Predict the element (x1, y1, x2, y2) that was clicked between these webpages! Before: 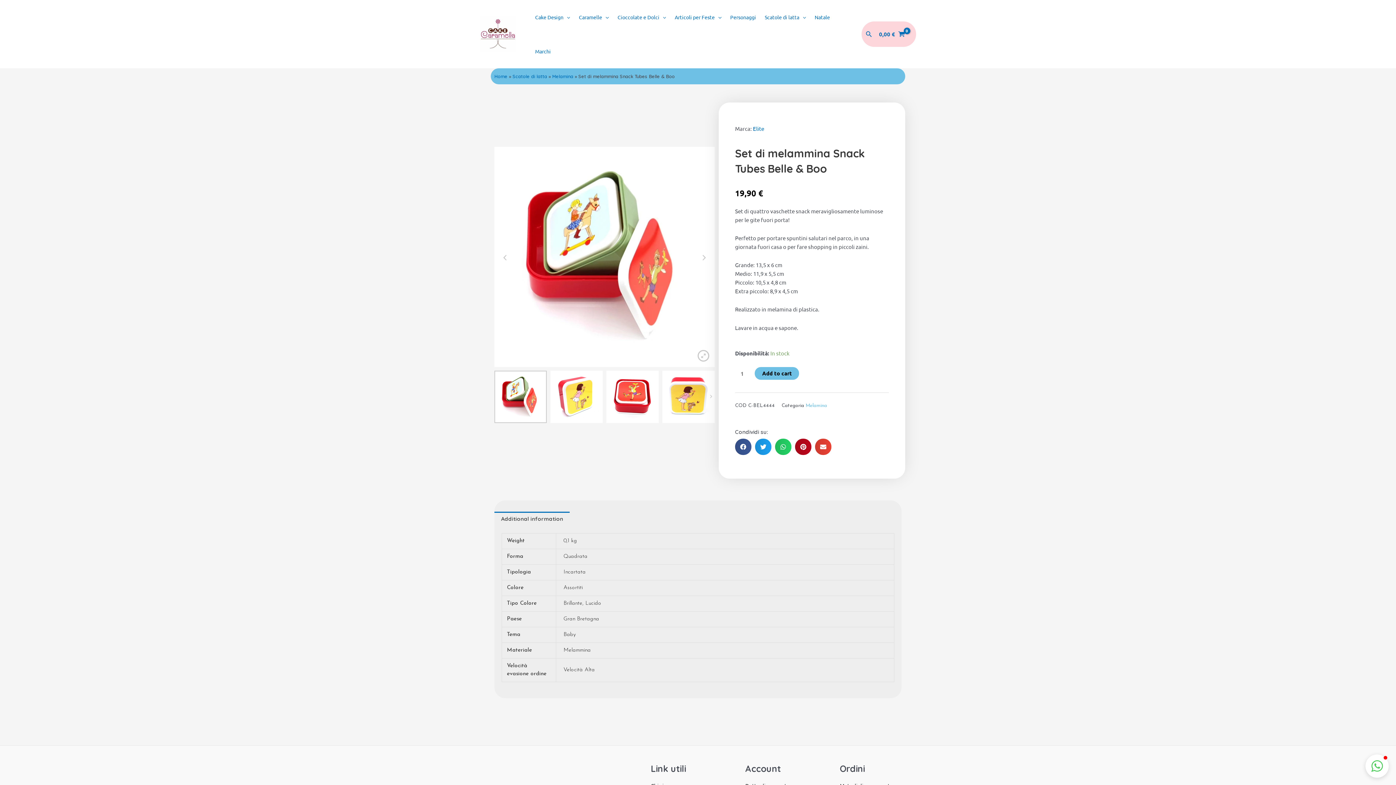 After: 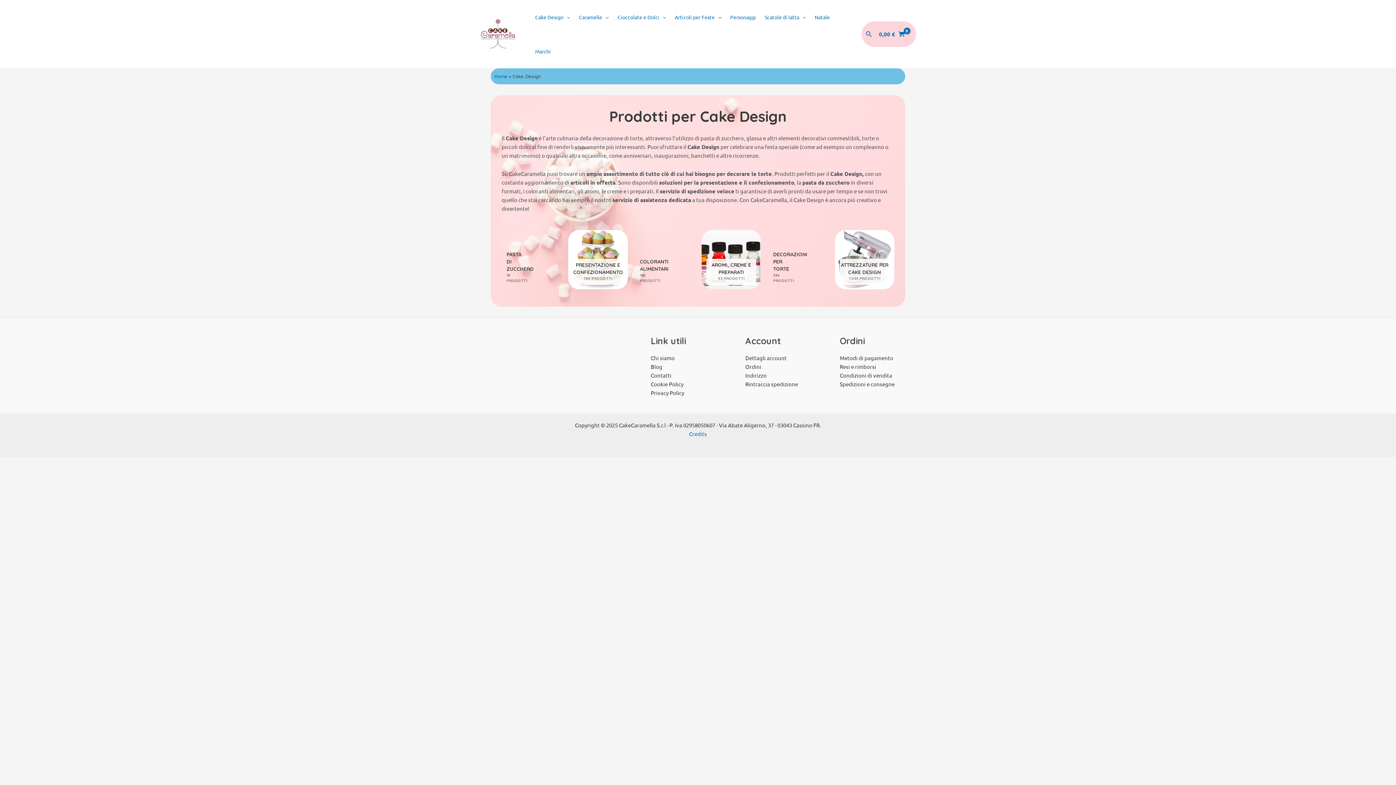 Action: bbox: (530, 0, 574, 34) label: Cake Design